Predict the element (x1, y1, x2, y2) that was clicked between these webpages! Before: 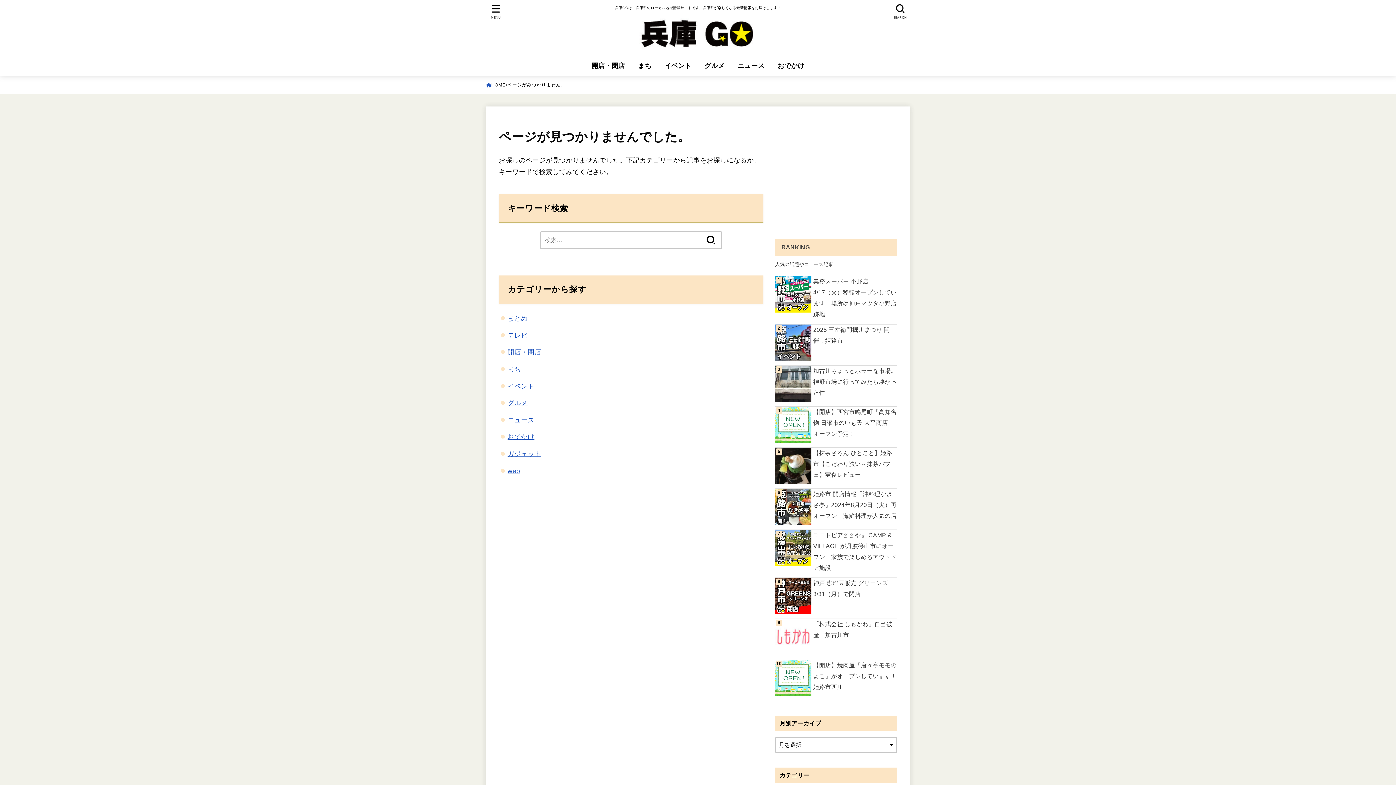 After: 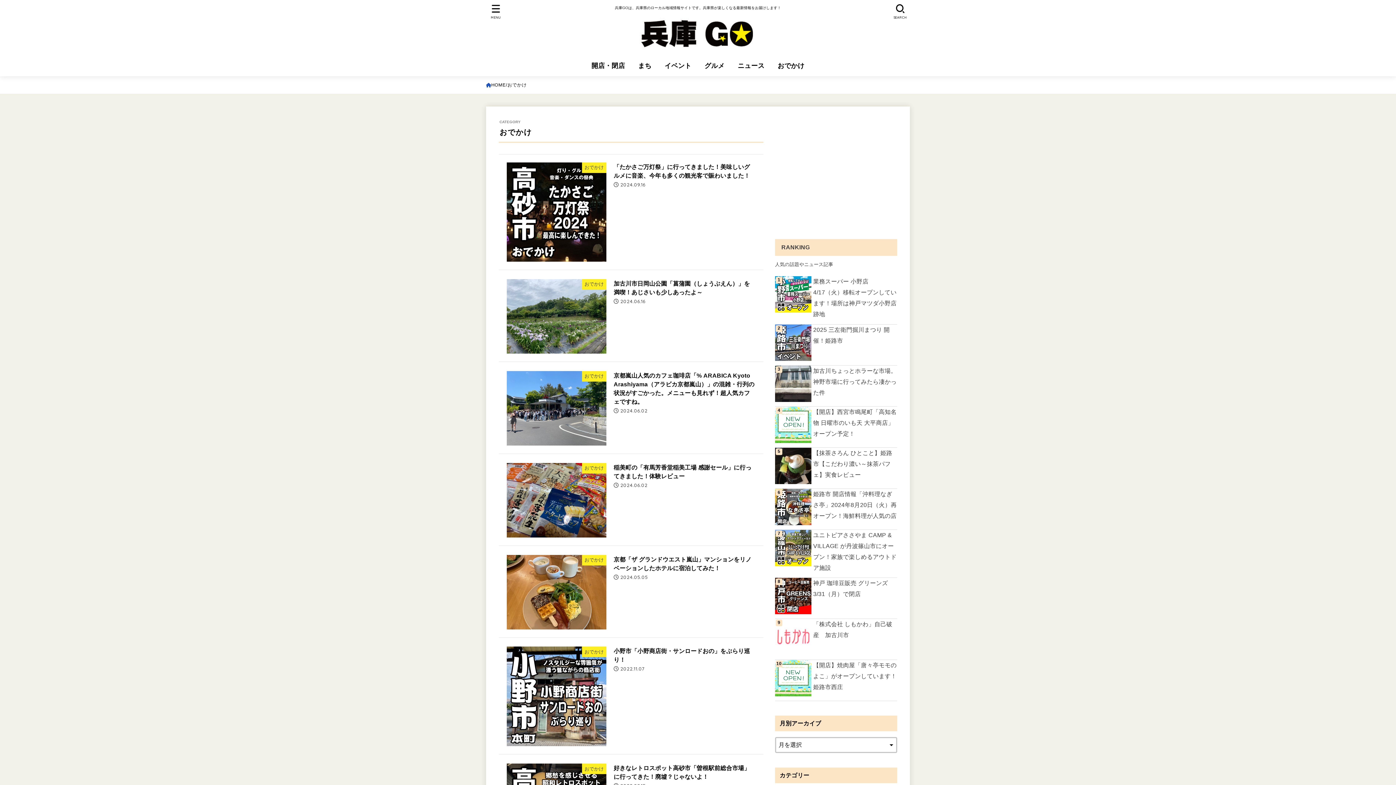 Action: label: おでかけ bbox: (507, 433, 534, 440)